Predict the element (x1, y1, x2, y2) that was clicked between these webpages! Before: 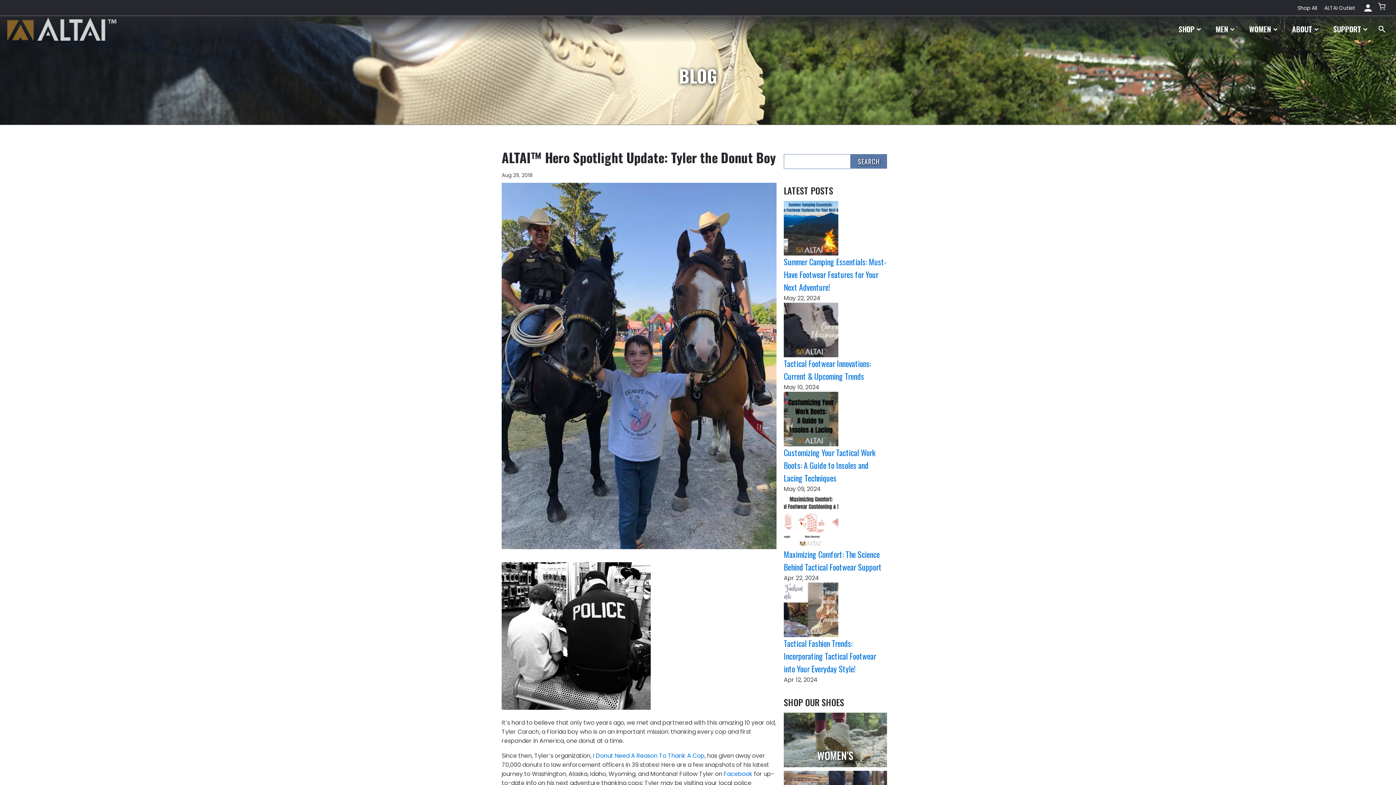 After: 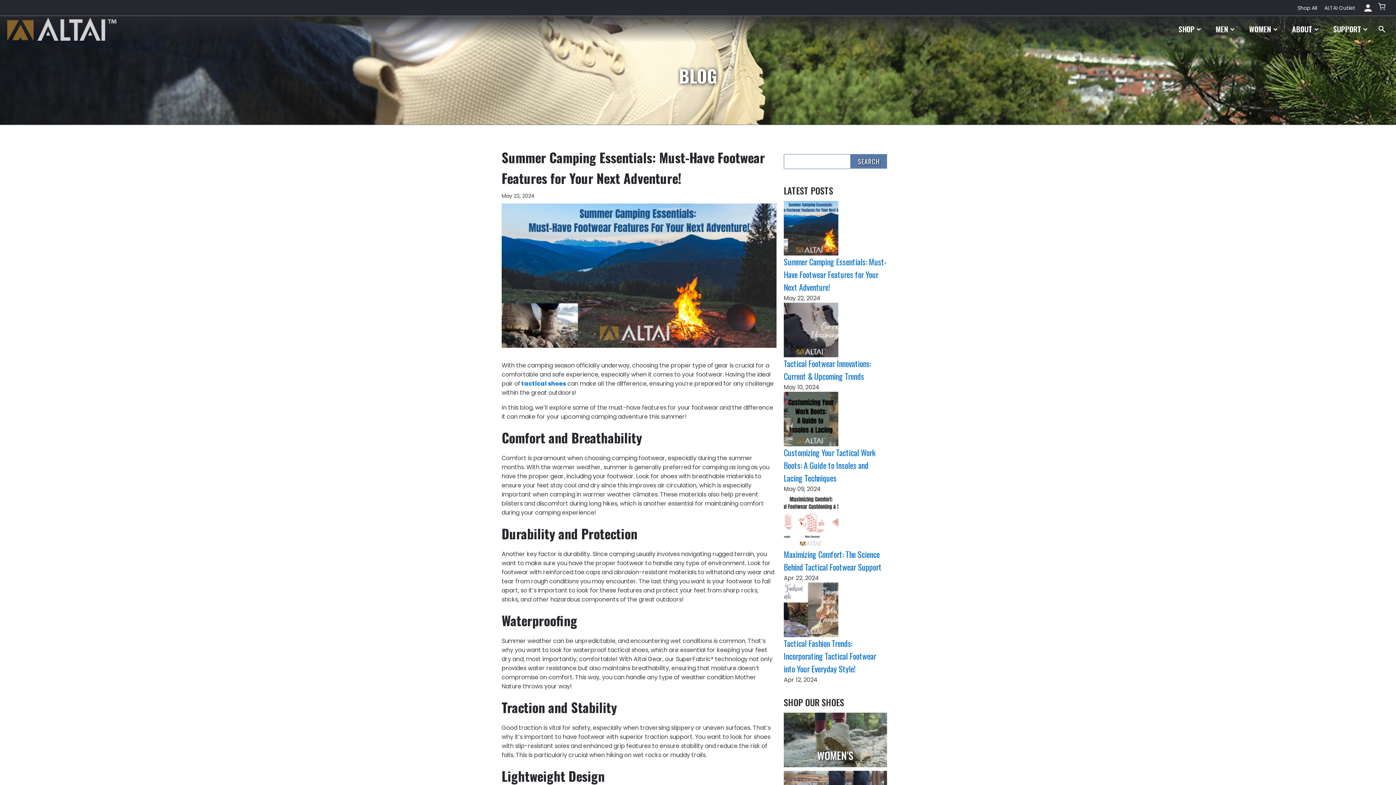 Action: bbox: (784, 256, 886, 293) label: Summer Camping Essentials: Must-Have Footwear Features for Your Next Adventure!